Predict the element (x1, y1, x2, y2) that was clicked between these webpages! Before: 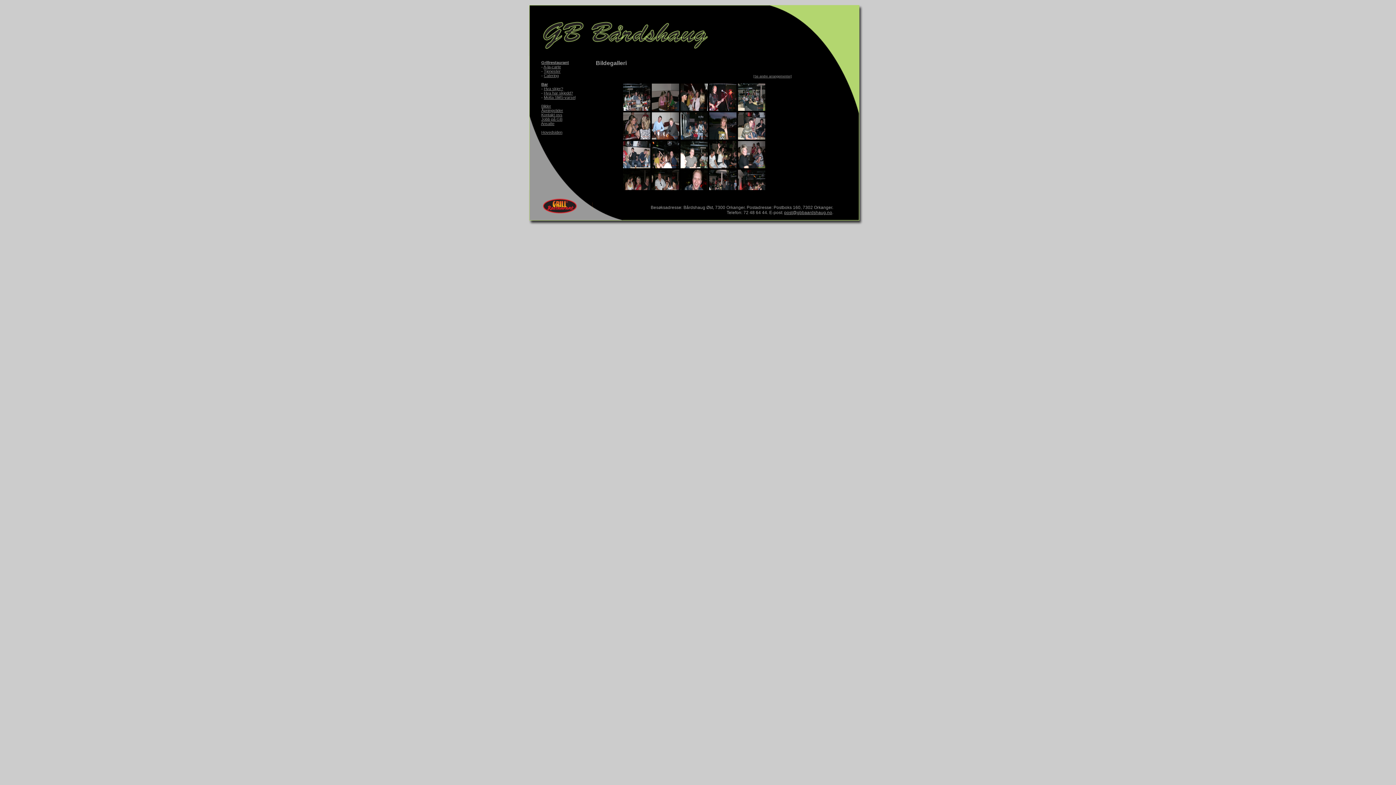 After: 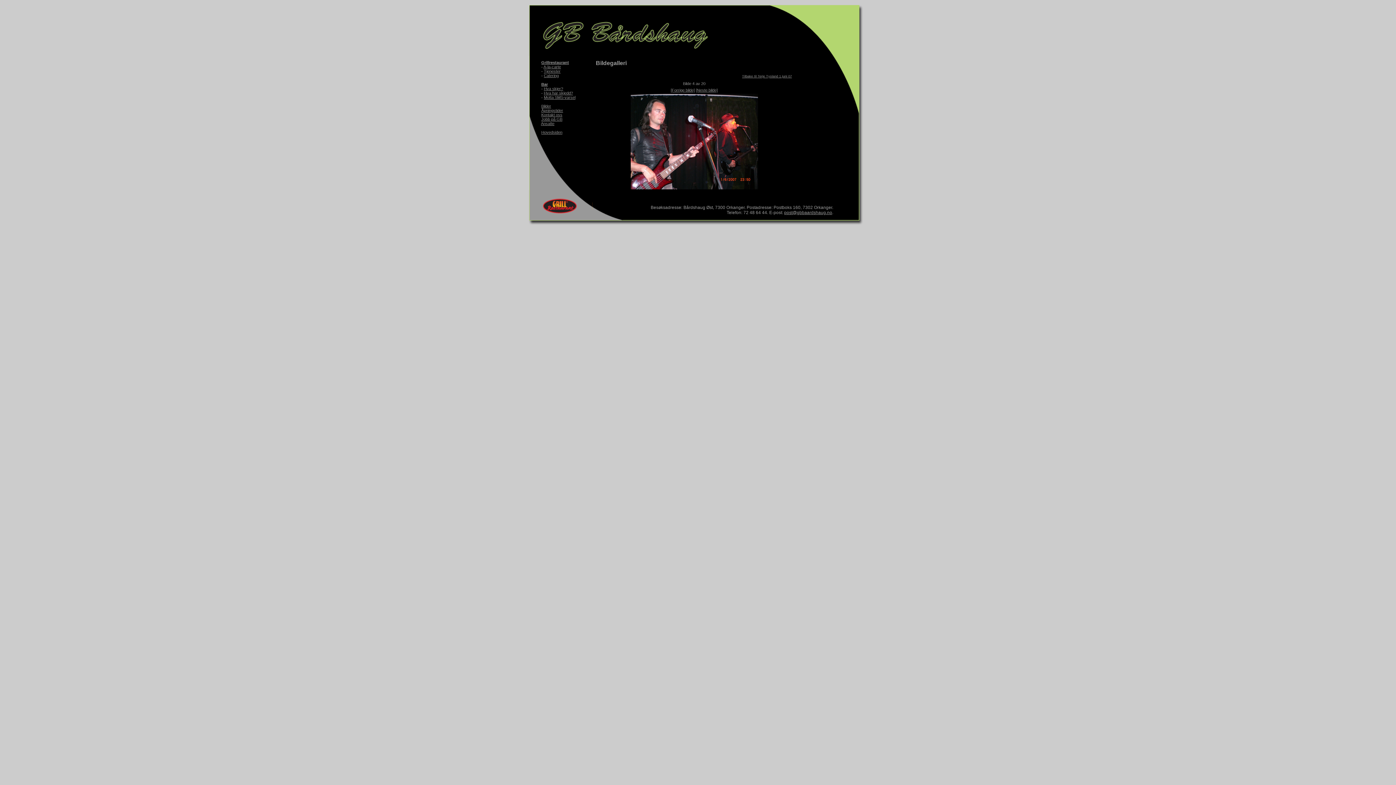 Action: bbox: (709, 107, 736, 111)